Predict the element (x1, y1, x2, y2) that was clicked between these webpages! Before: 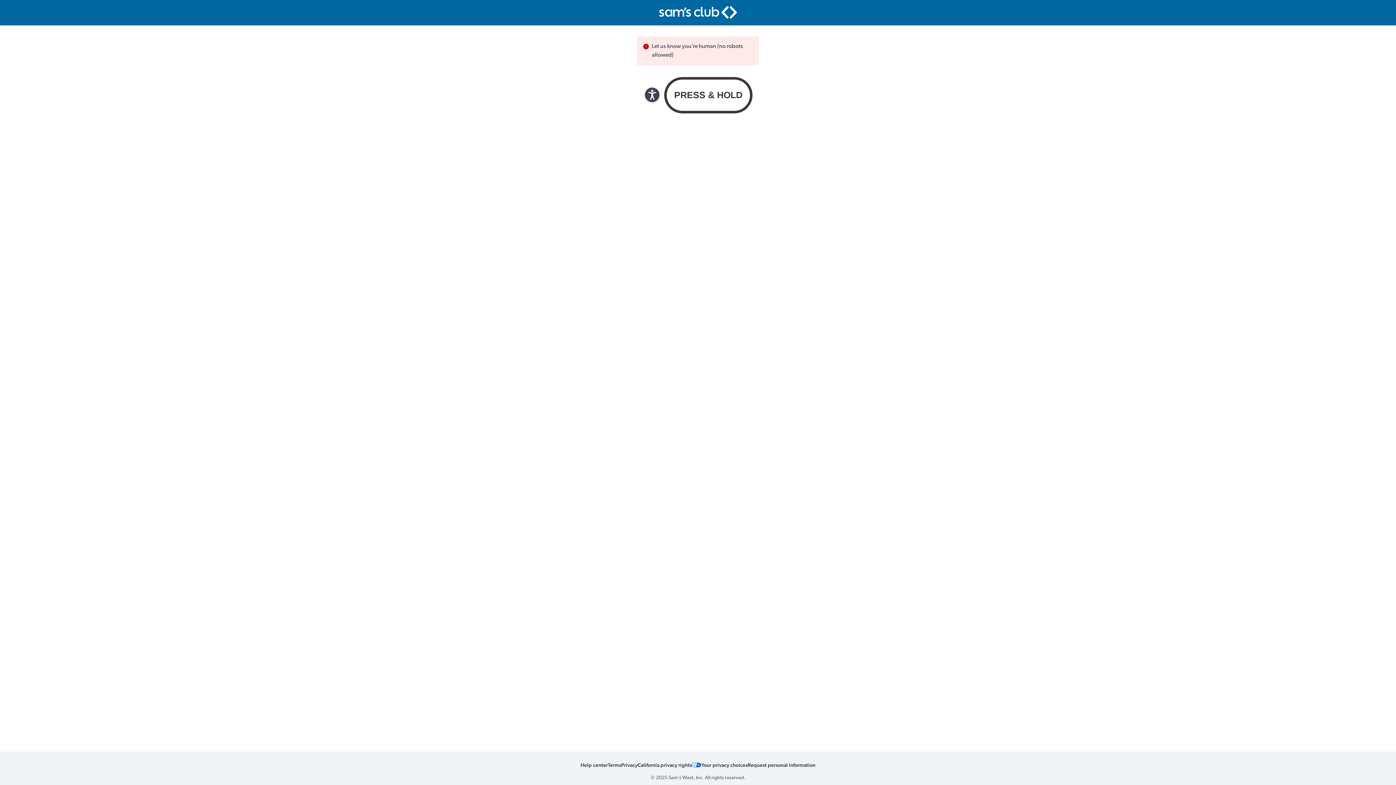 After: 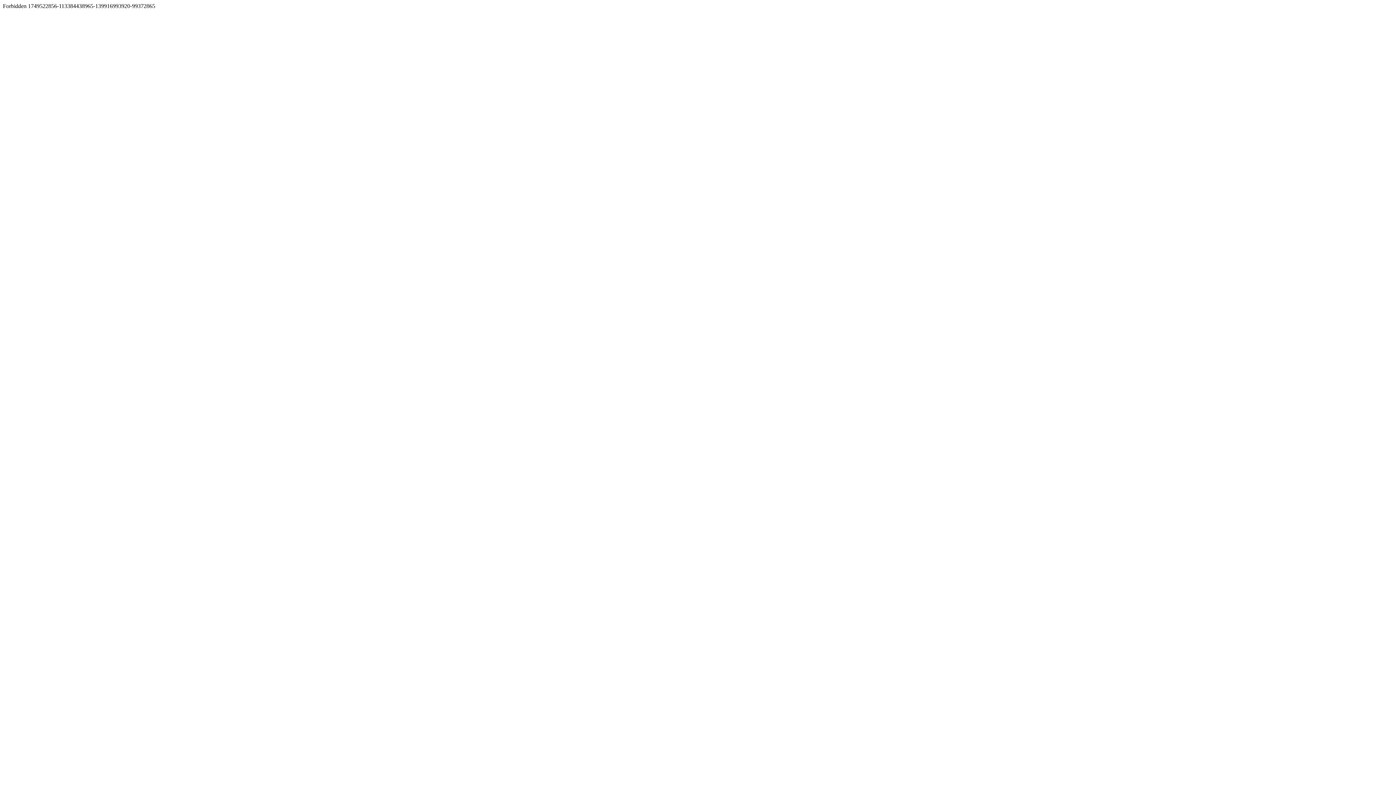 Action: bbox: (621, 761, 637, 768) label: Privacy